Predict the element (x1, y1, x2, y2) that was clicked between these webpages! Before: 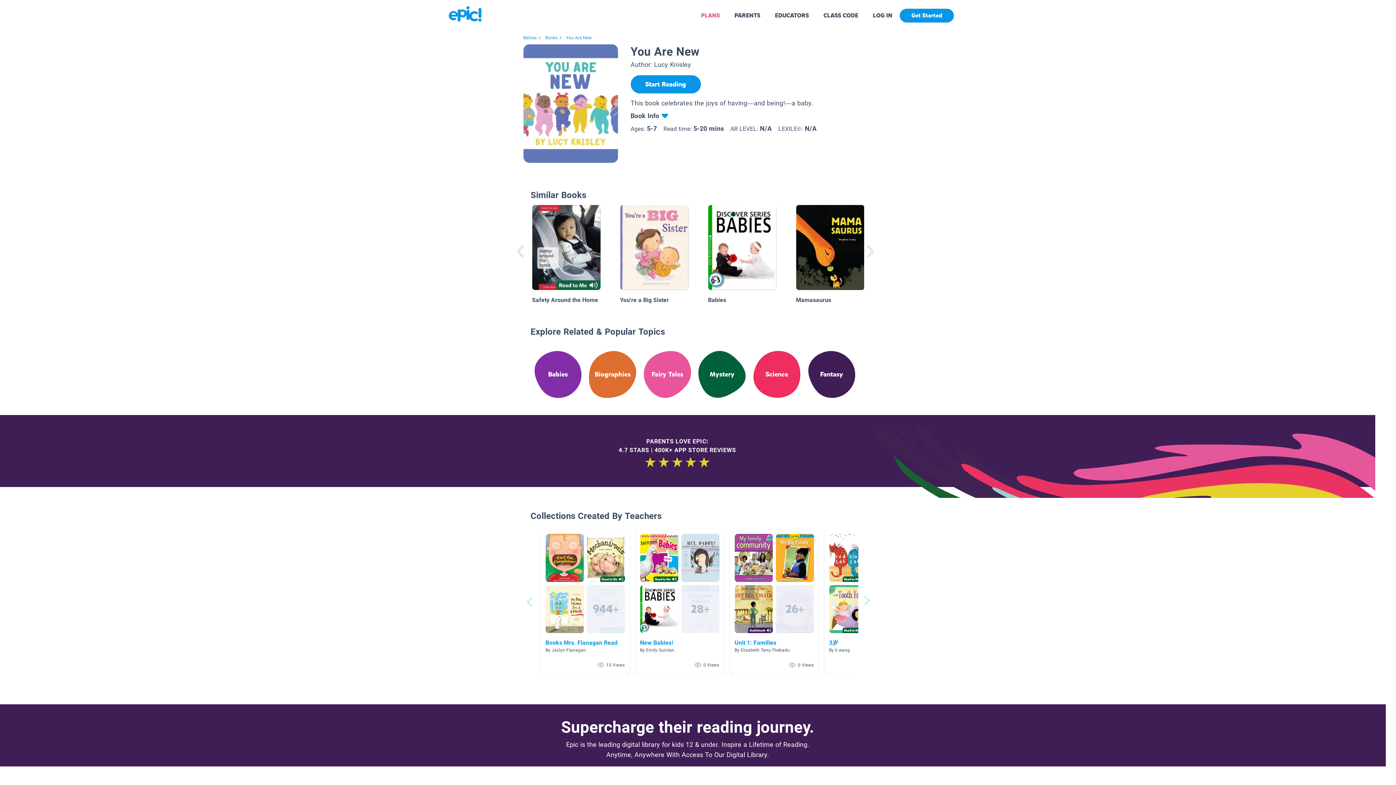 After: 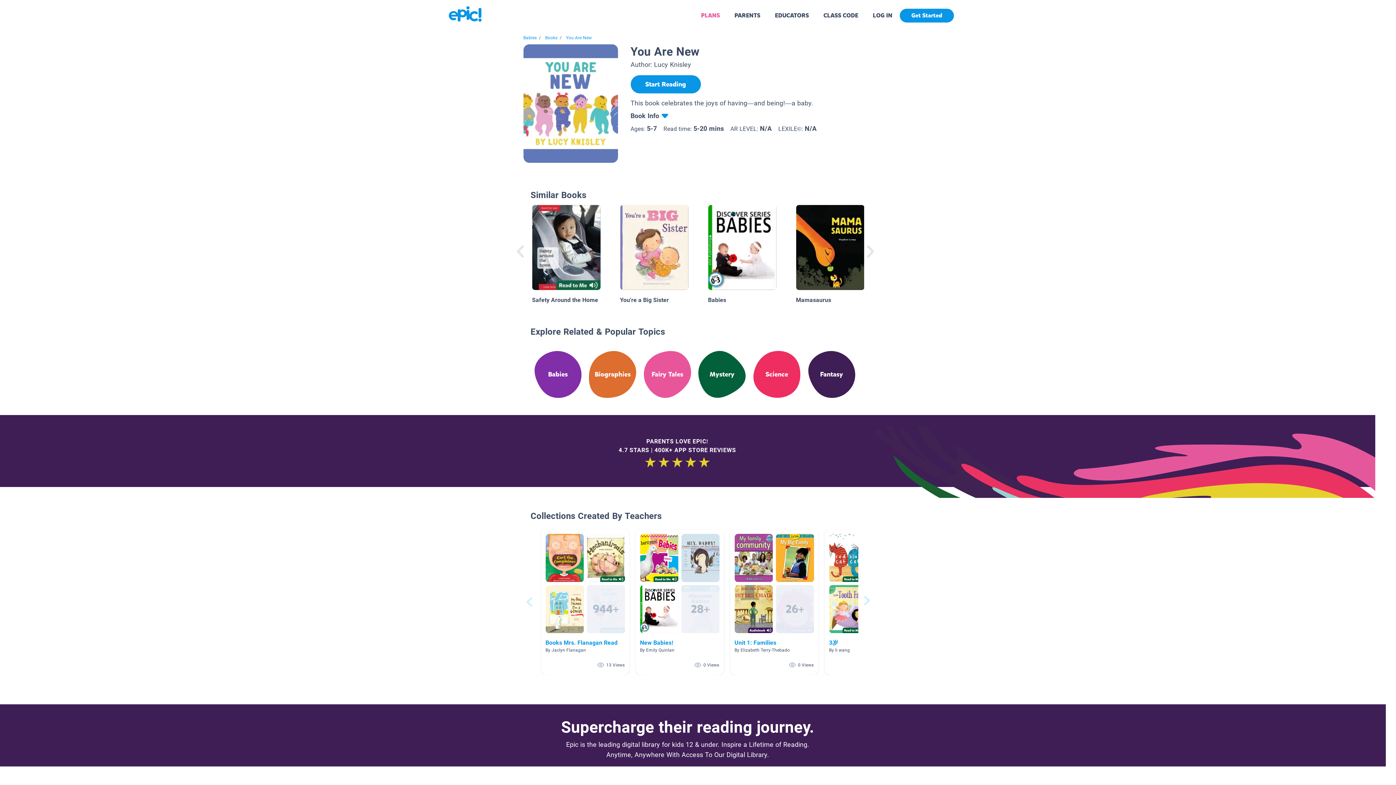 Action: label: You Are New bbox: (566, 35, 591, 40)